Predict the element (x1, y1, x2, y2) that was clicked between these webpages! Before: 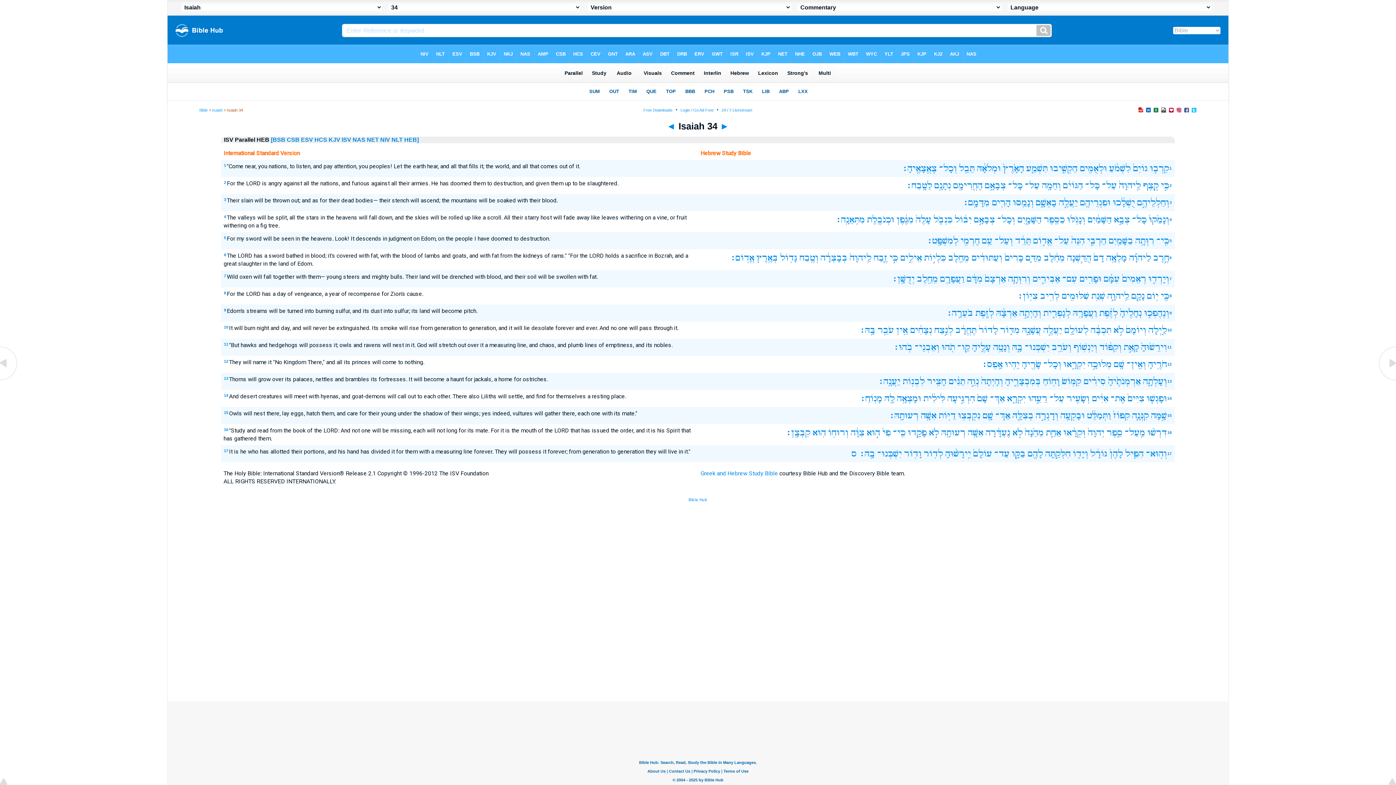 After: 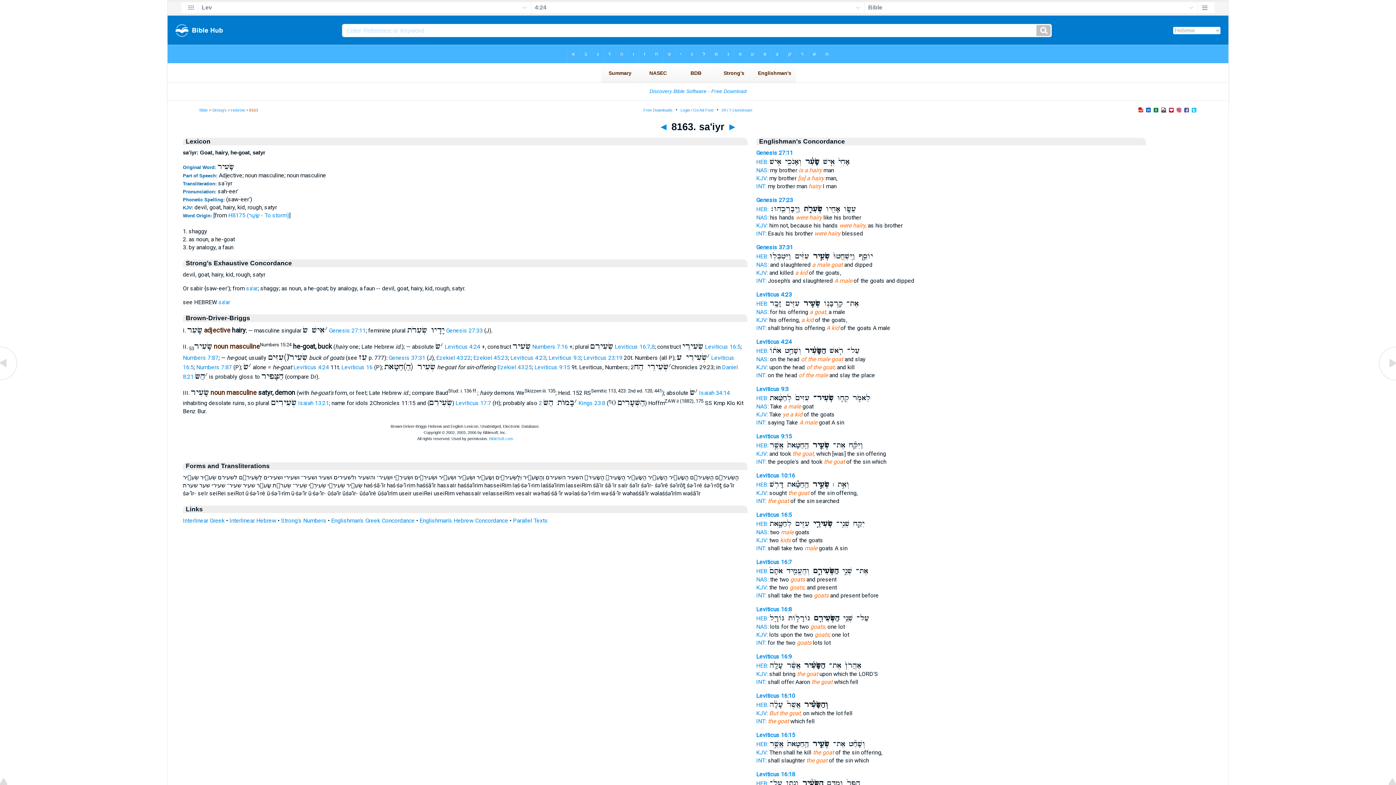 Action: label: וְשָׂעִ֖יר bbox: (1066, 394, 1089, 403)